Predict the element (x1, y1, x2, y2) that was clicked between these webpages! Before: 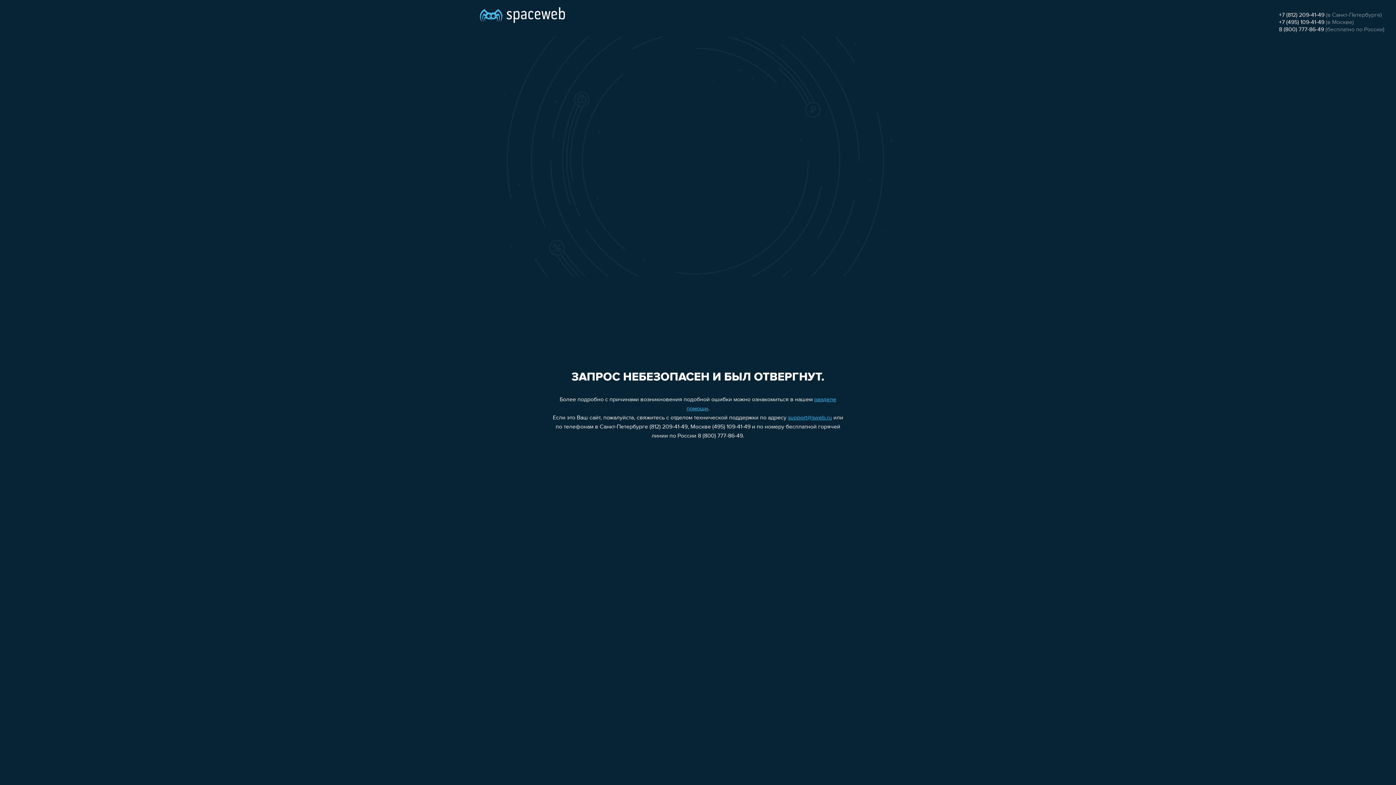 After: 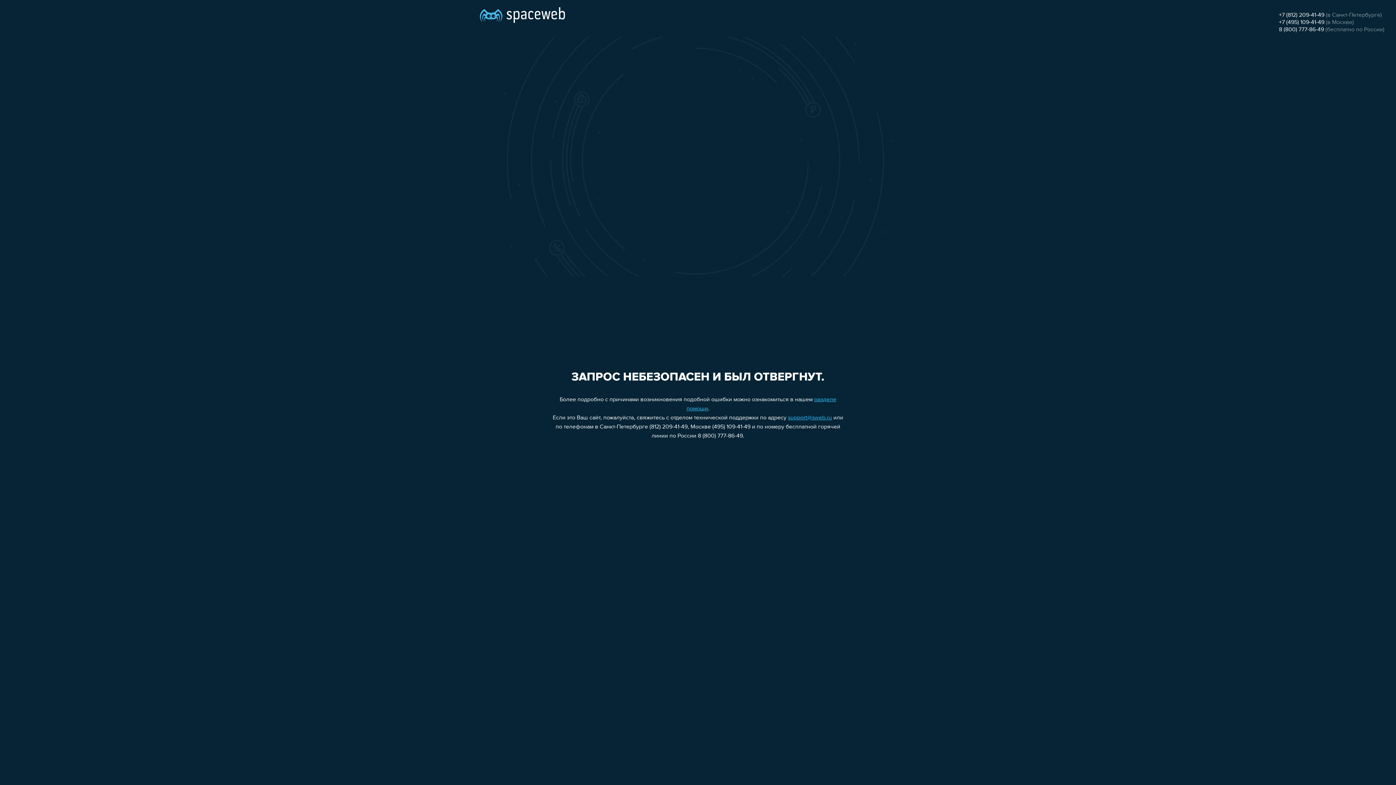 Action: bbox: (1279, 26, 1324, 32) label: 8 (800) 777-86-49